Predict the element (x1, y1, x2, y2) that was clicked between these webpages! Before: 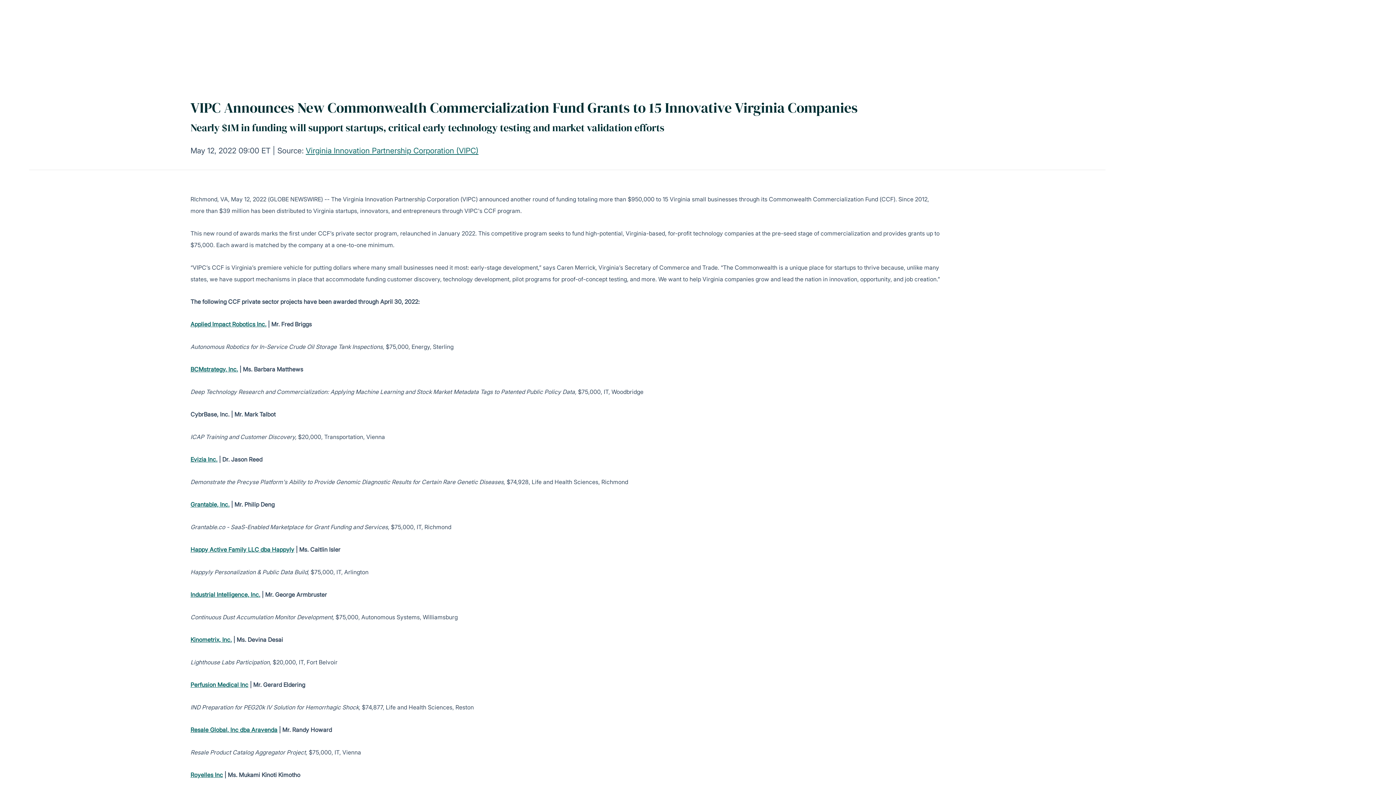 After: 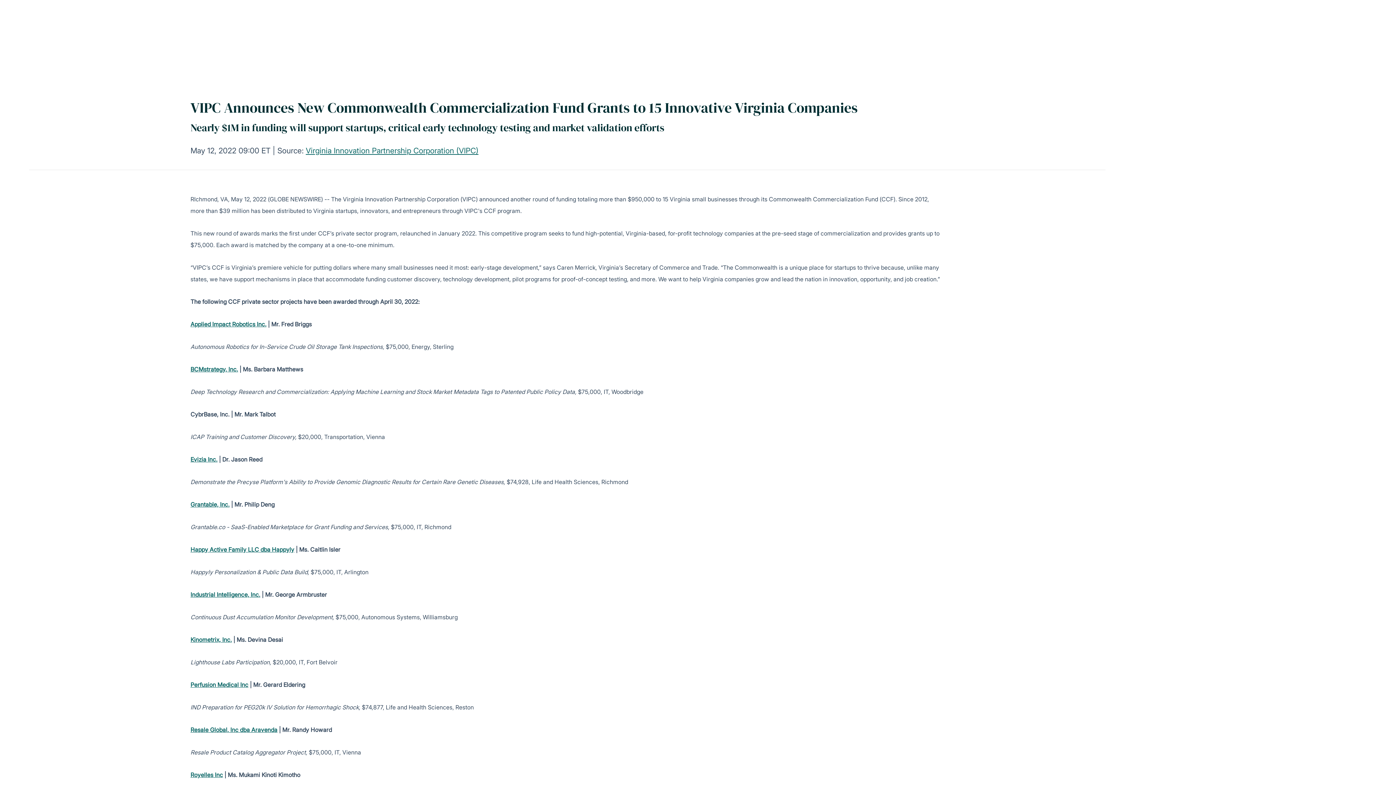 Action: label: Industrial Intelligence, Inc. bbox: (190, 591, 260, 598)